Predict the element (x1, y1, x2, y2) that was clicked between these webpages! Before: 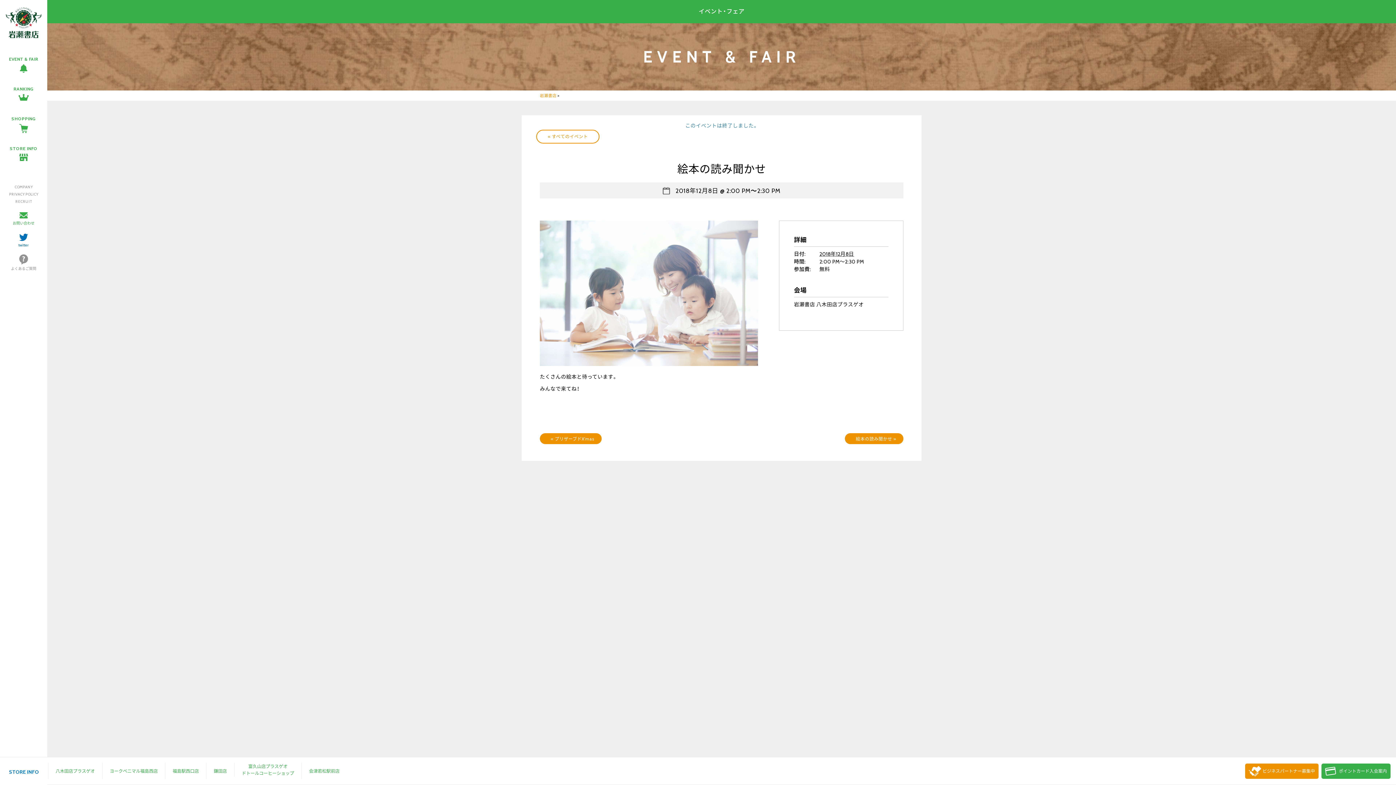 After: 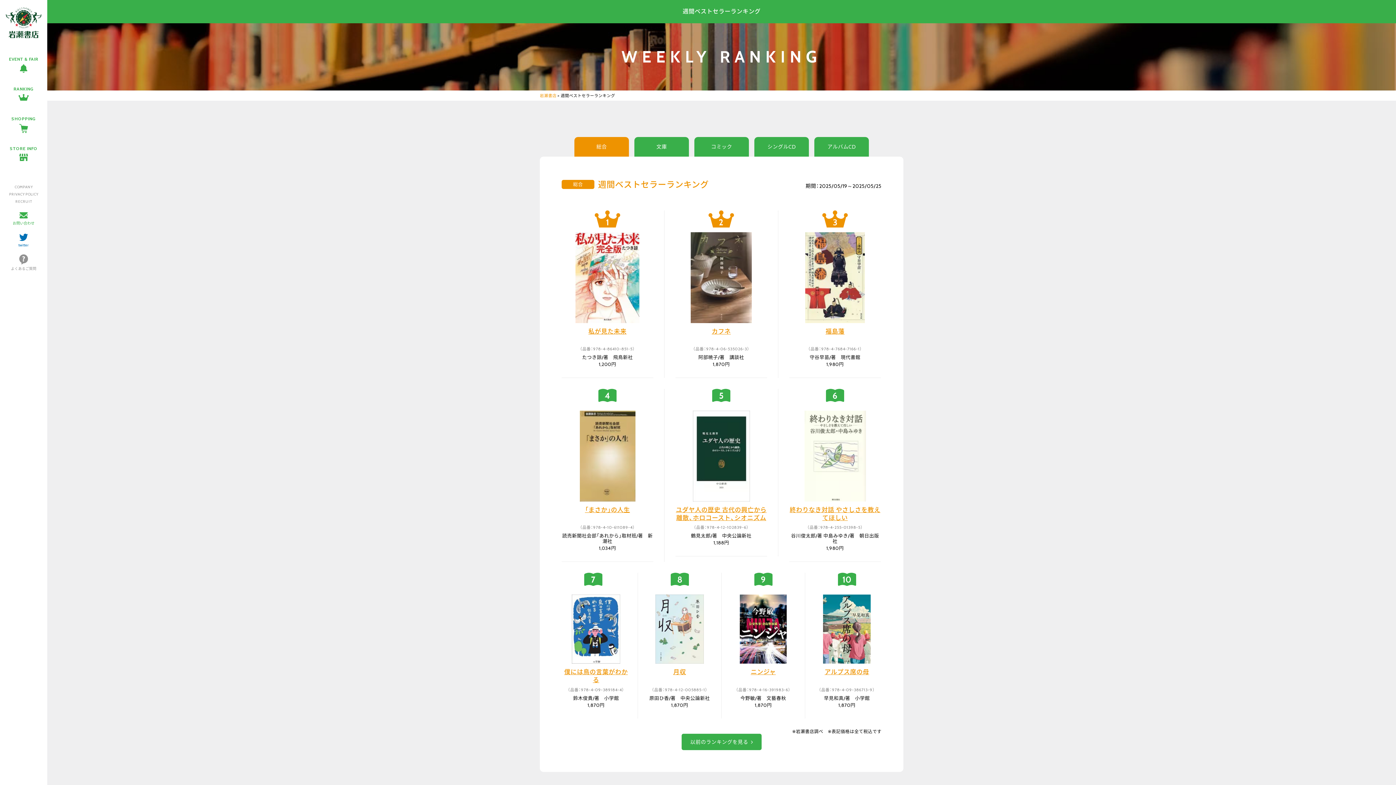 Action: bbox: (0, 79, 47, 109) label: RANKING